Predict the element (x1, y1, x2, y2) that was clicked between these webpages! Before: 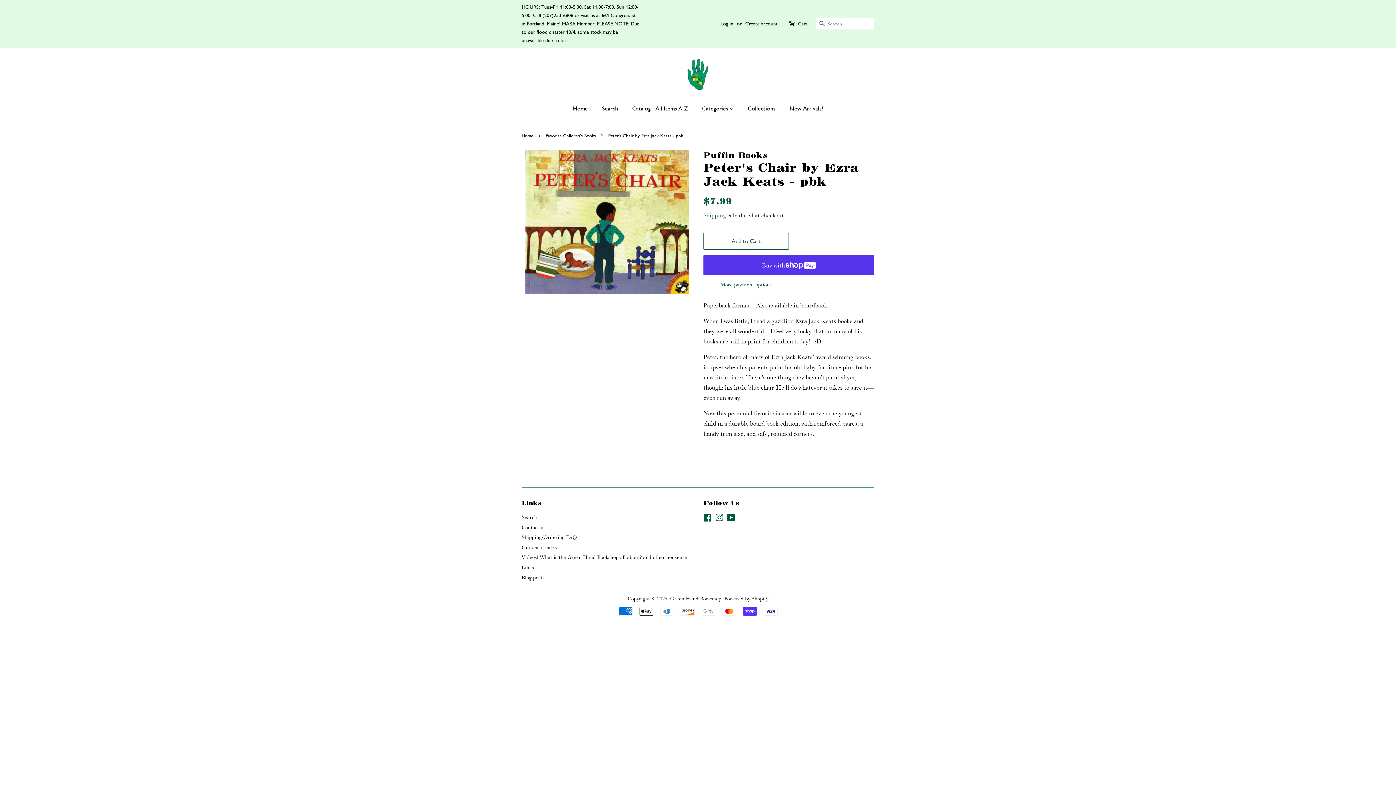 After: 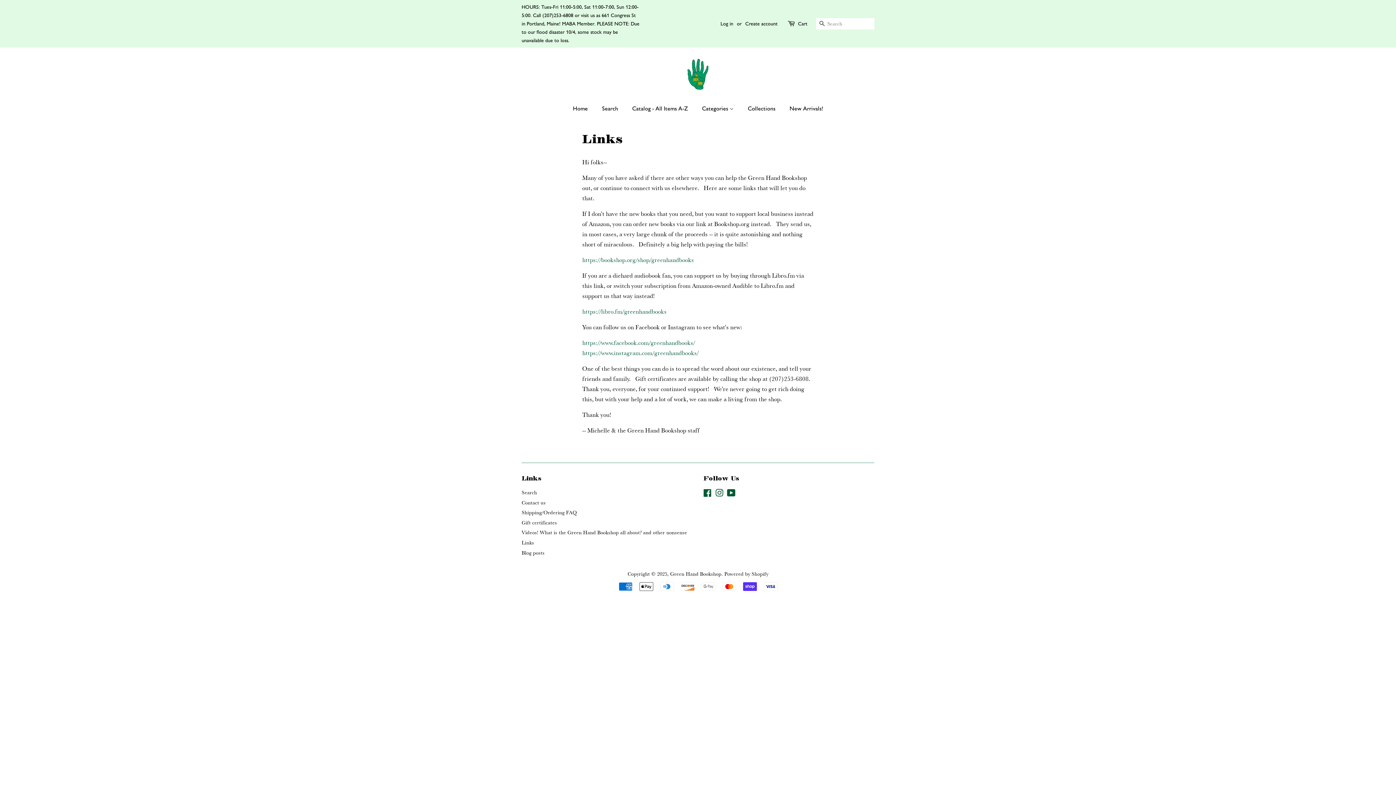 Action: label: Links bbox: (521, 564, 534, 570)